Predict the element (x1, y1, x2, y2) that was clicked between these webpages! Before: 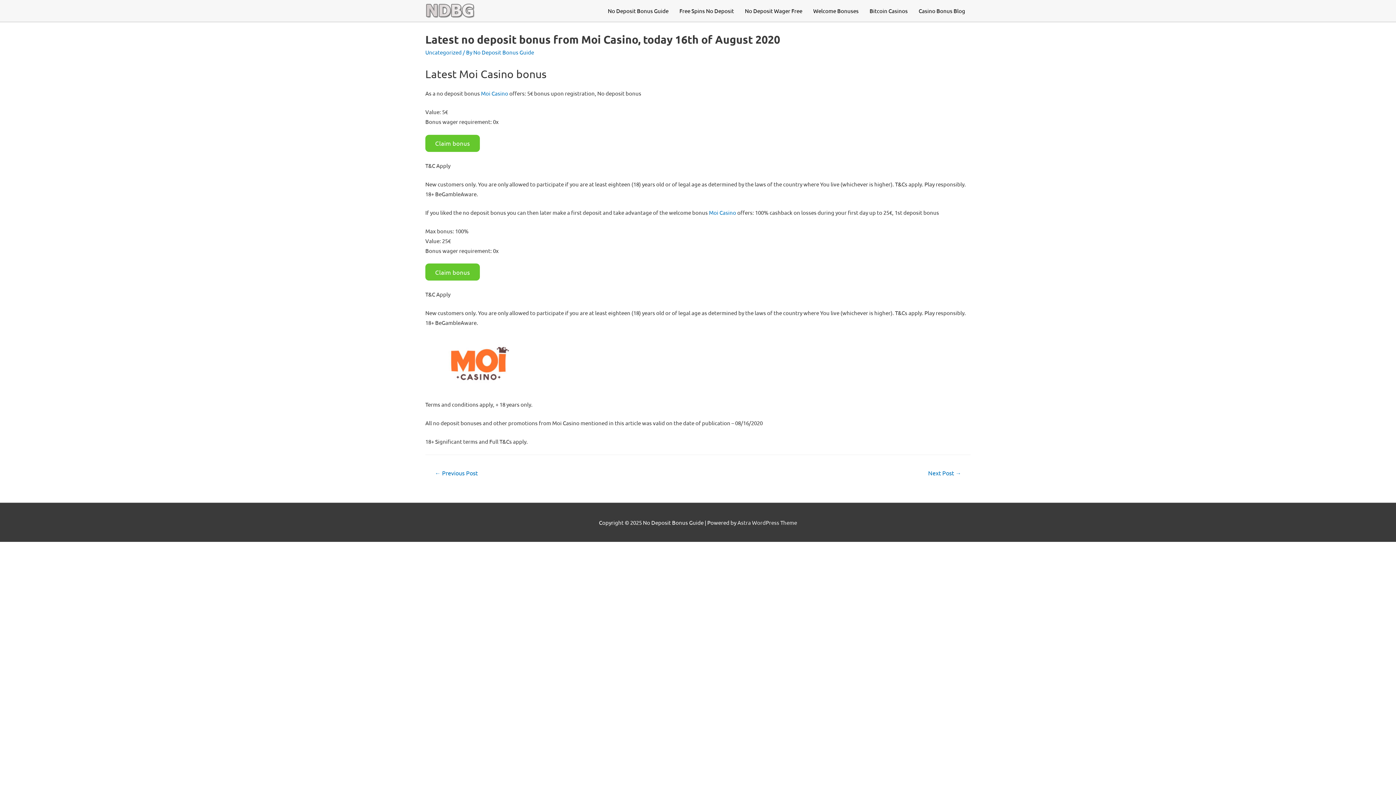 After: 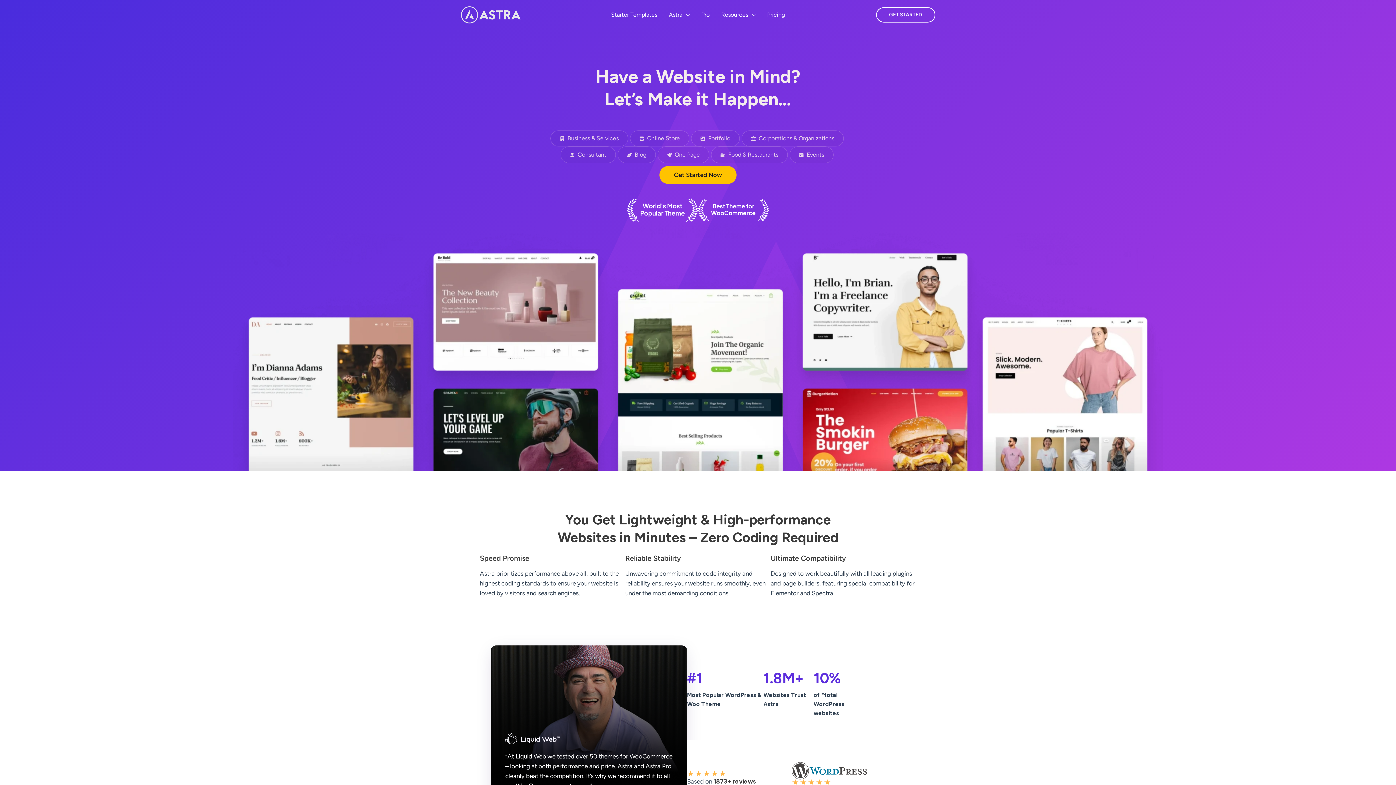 Action: label: Astra WordPress Theme bbox: (737, 519, 797, 526)